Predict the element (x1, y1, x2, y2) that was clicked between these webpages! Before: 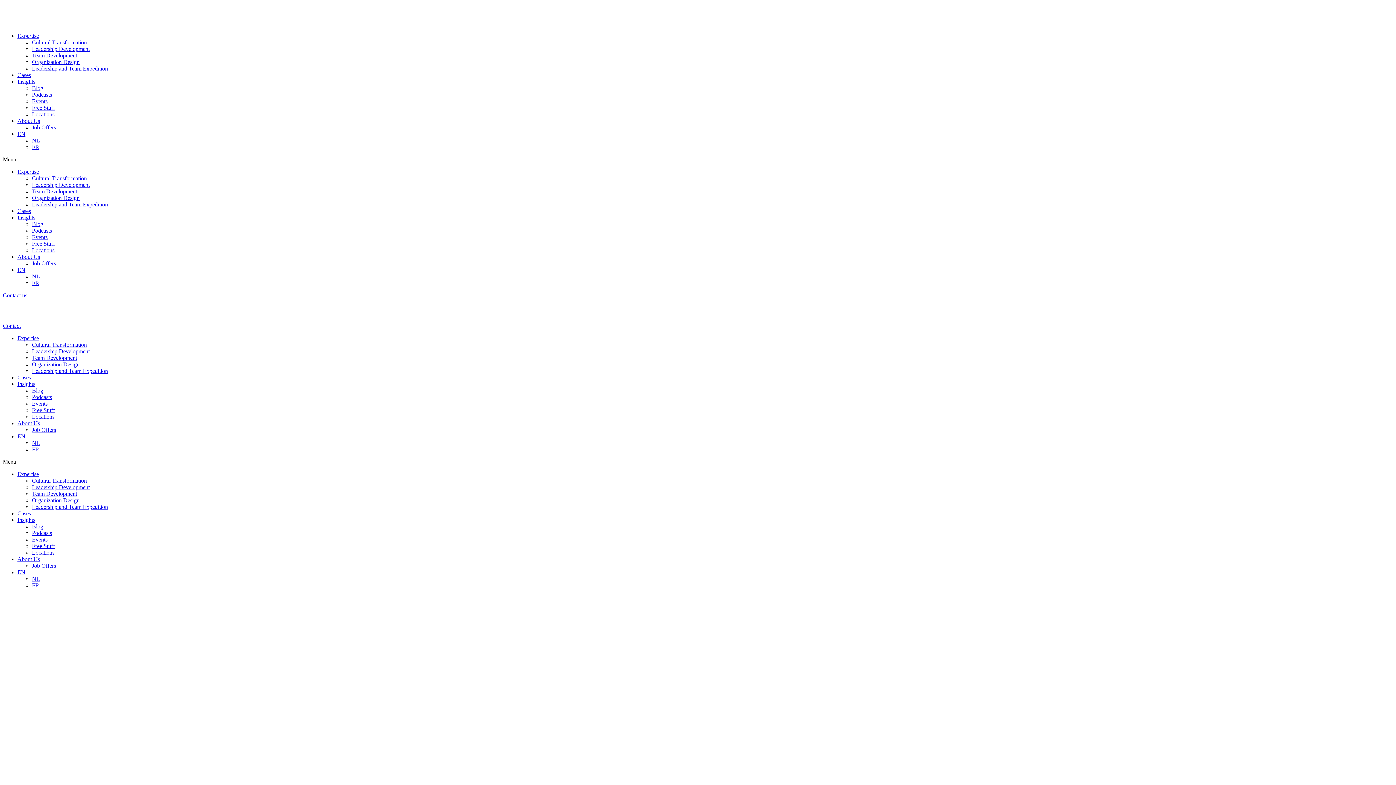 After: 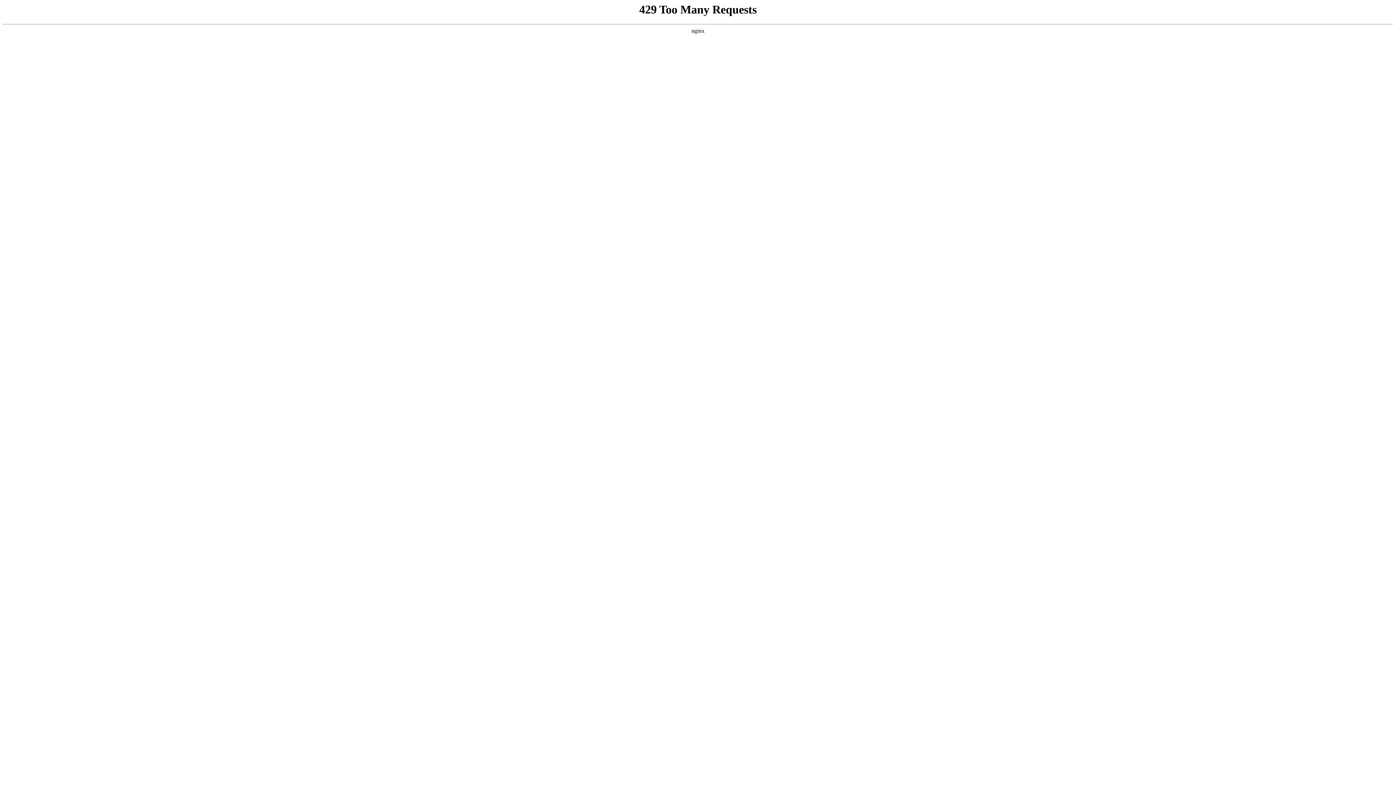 Action: bbox: (32, 536, 47, 542) label: Events